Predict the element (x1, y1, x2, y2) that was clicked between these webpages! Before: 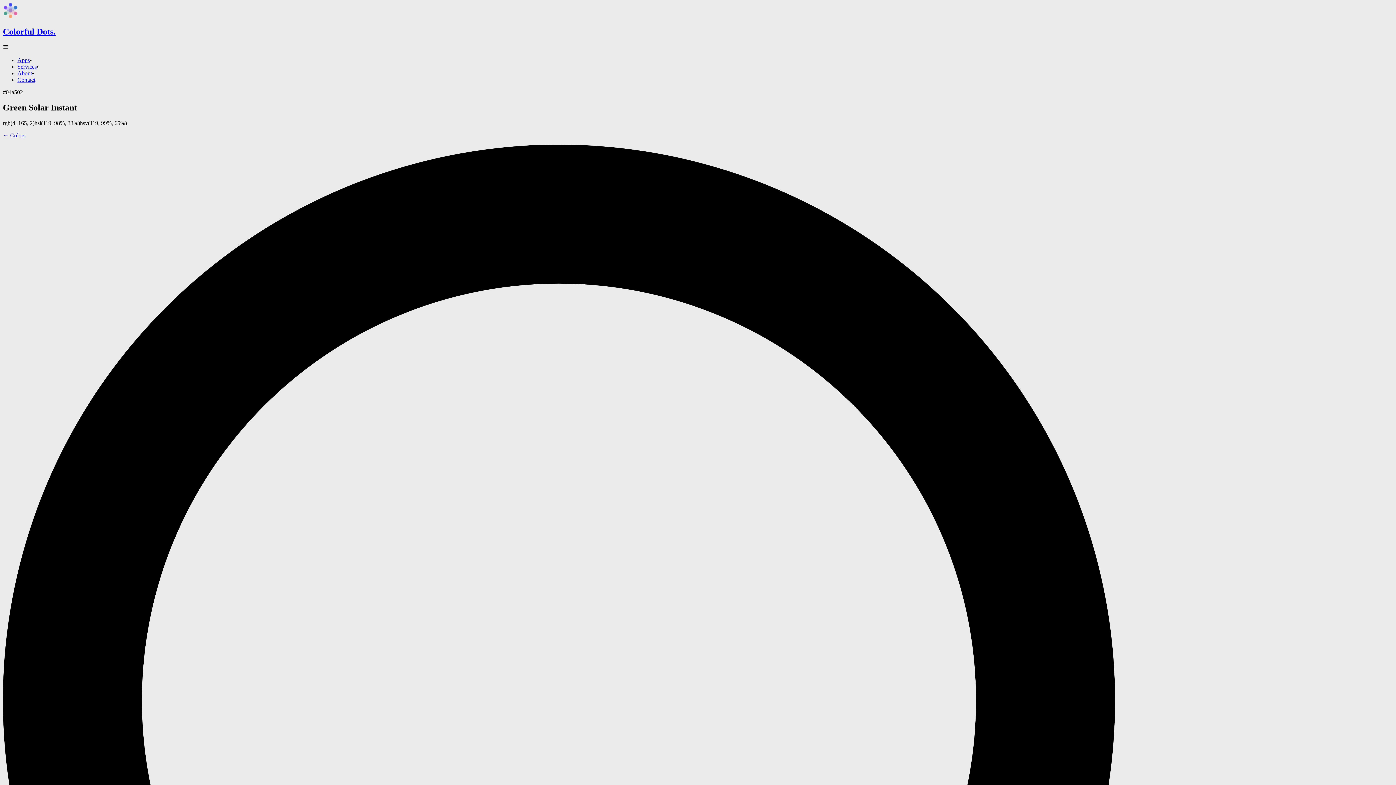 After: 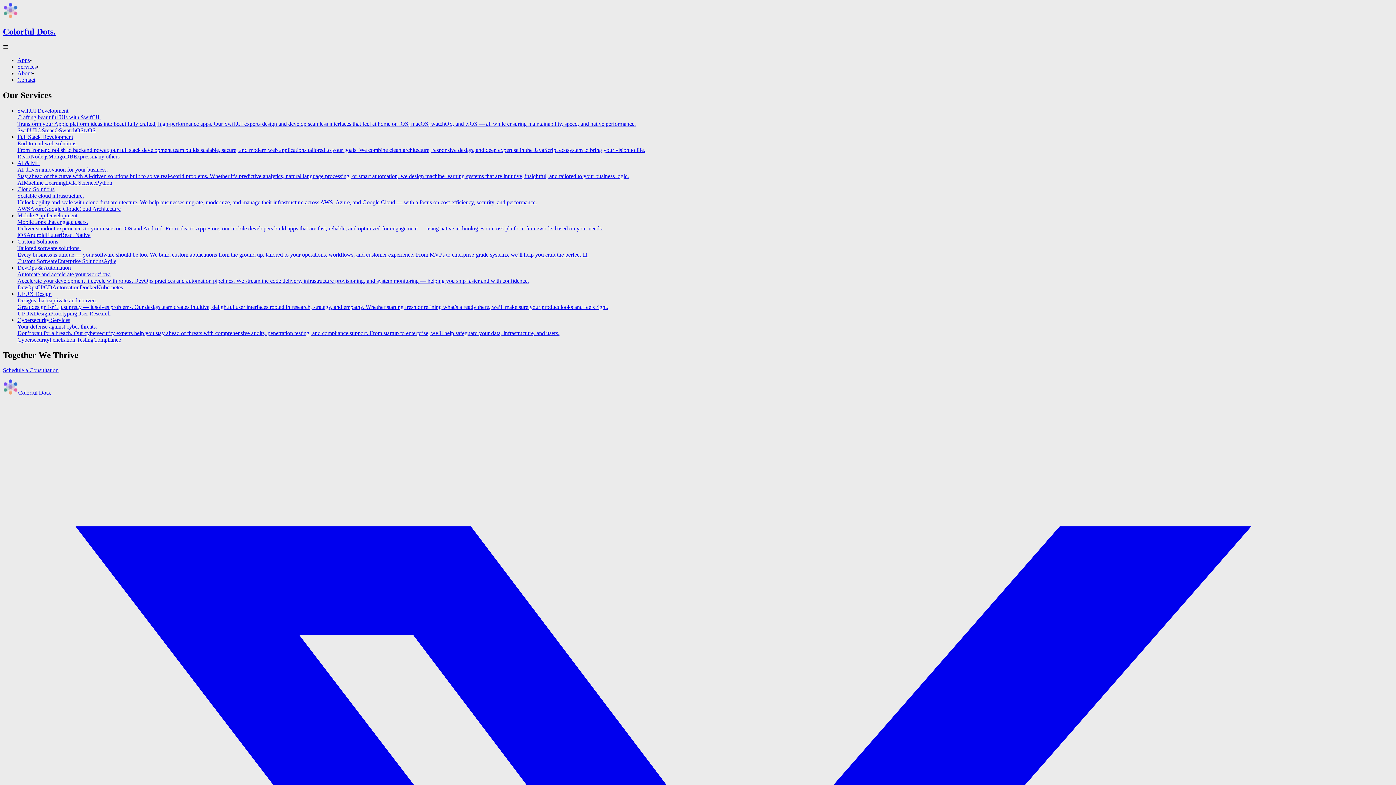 Action: label: Services bbox: (17, 63, 36, 69)